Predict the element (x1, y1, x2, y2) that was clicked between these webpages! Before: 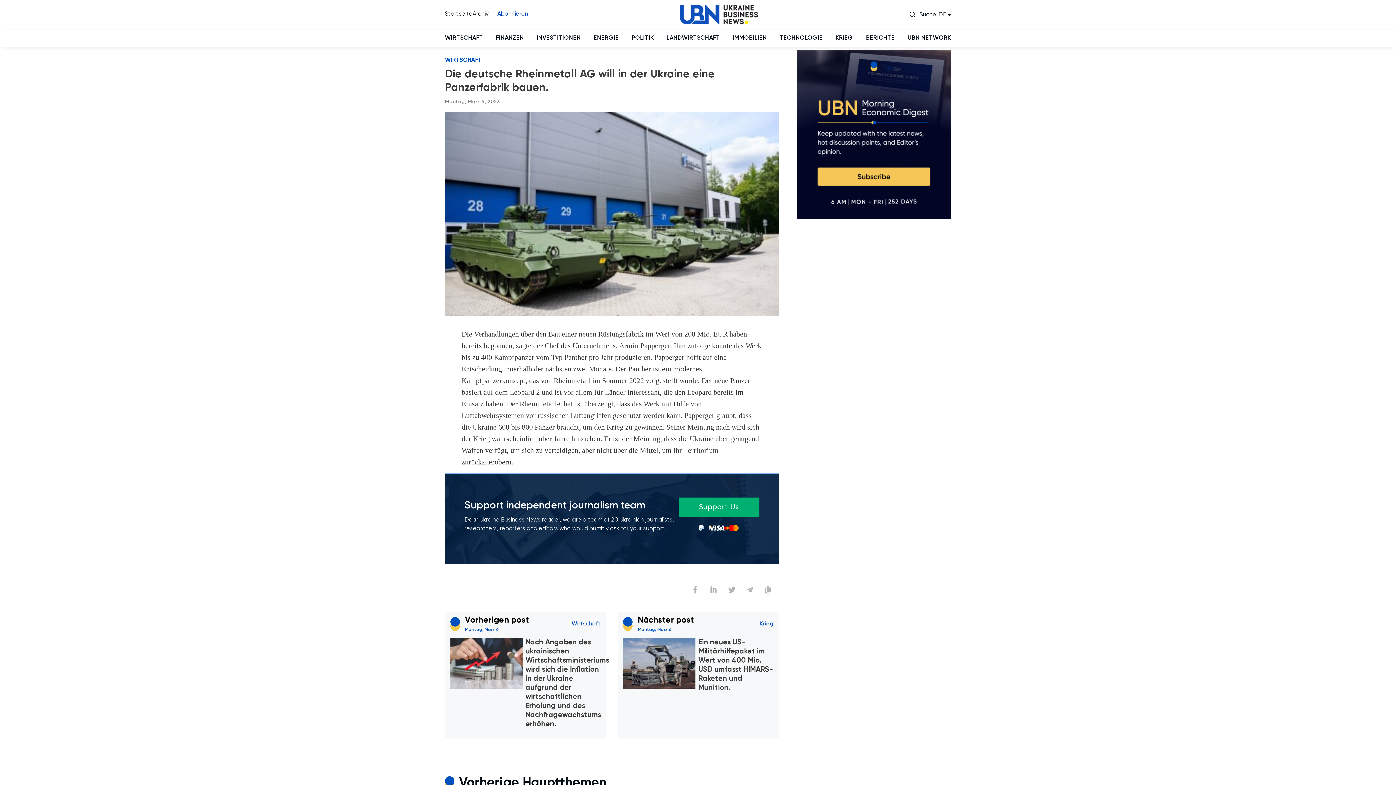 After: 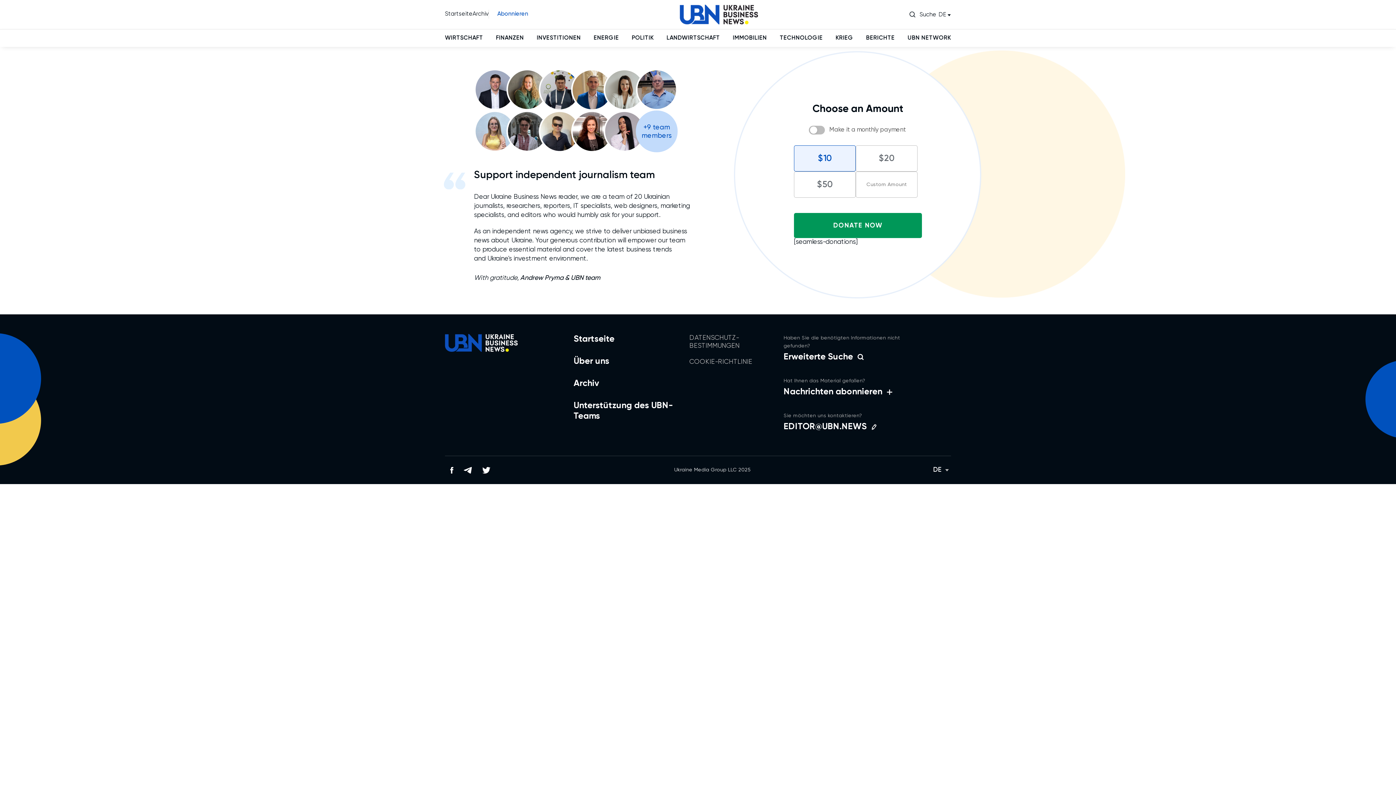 Action: bbox: (678, 497, 759, 517) label: Support Us